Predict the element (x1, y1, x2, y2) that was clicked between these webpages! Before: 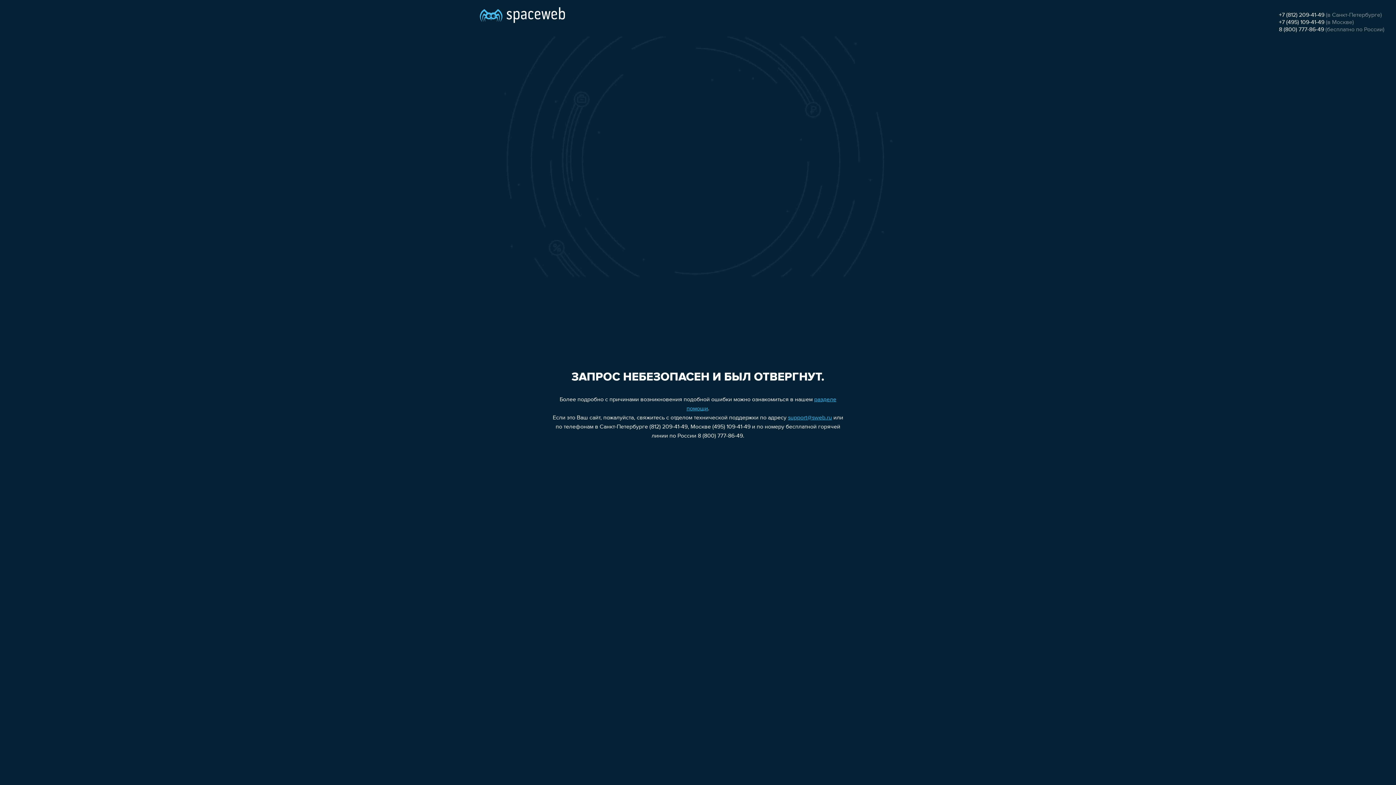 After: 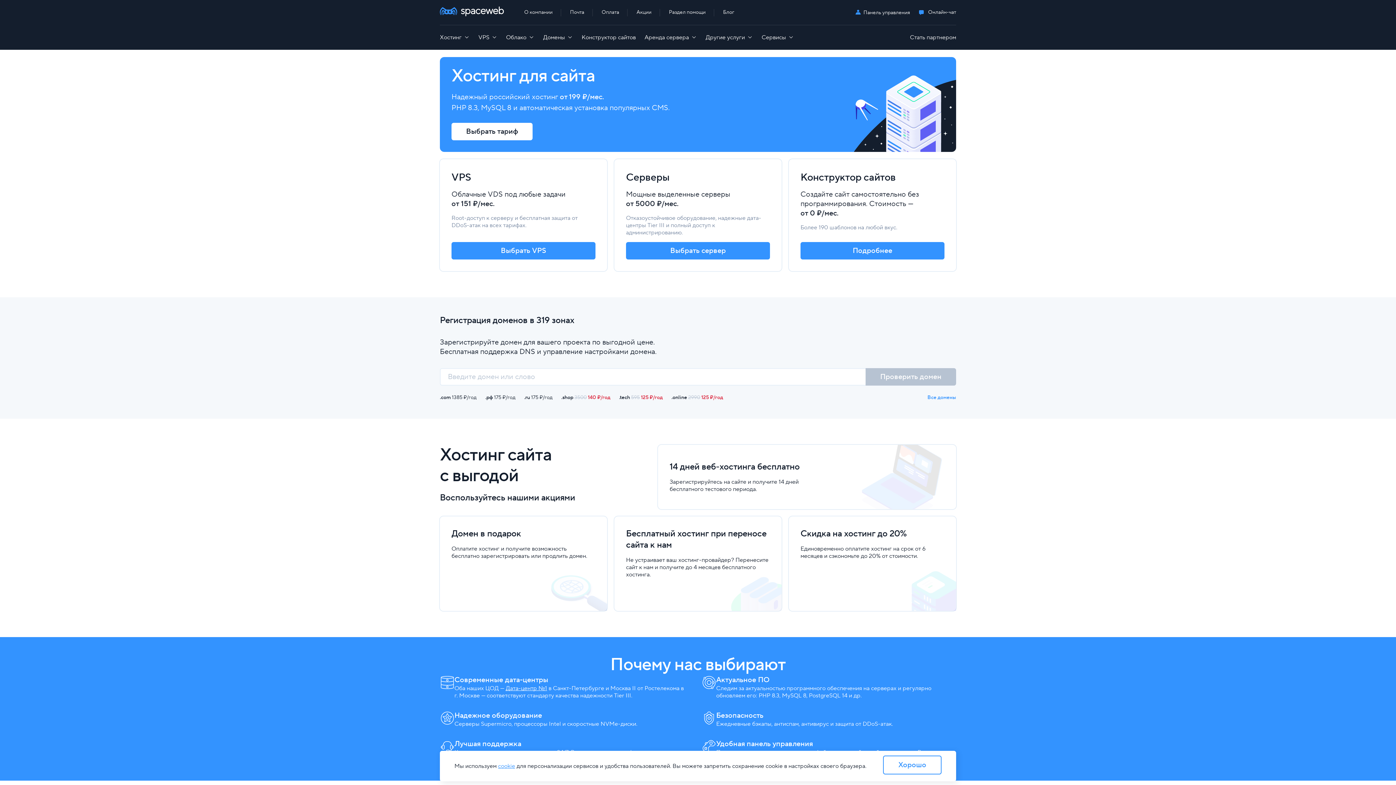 Action: bbox: (480, 0, 565, 25)